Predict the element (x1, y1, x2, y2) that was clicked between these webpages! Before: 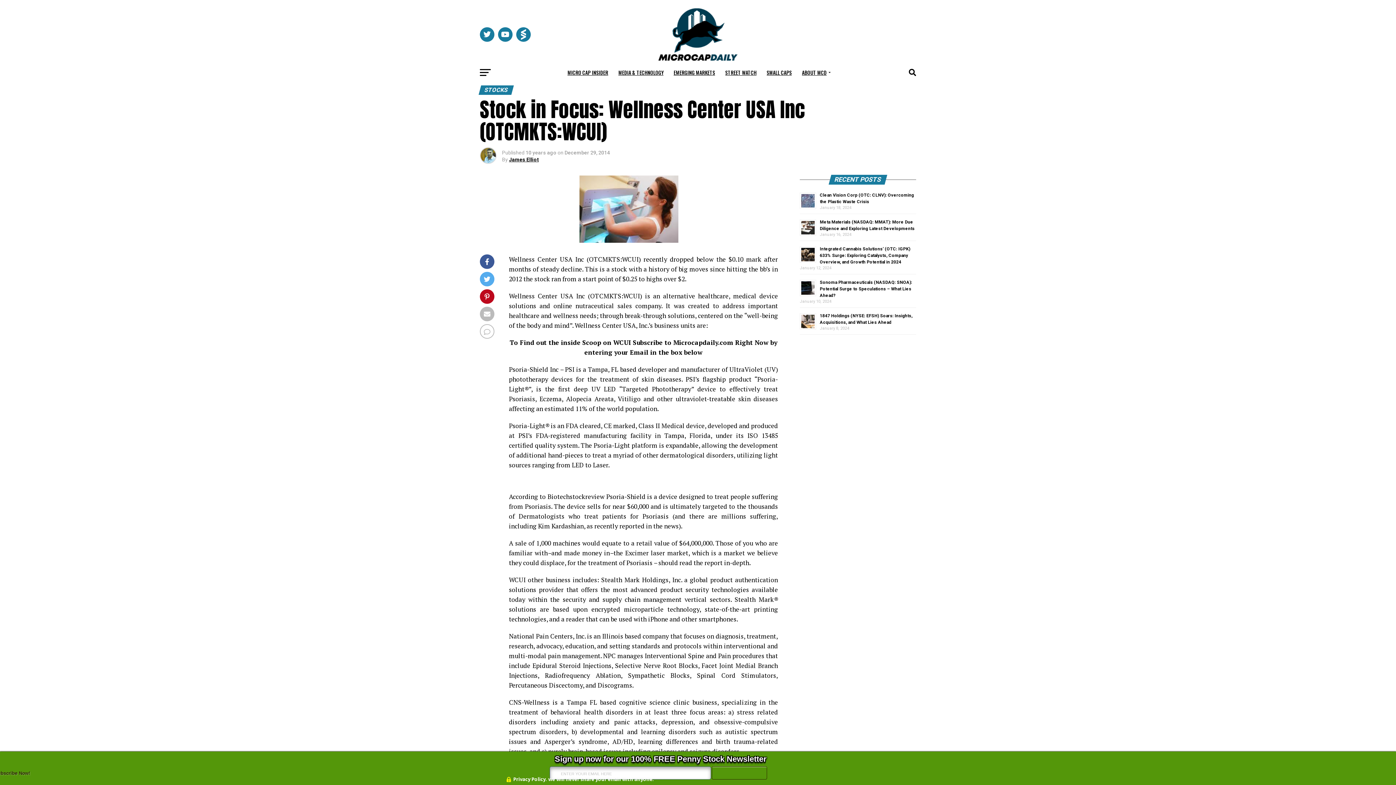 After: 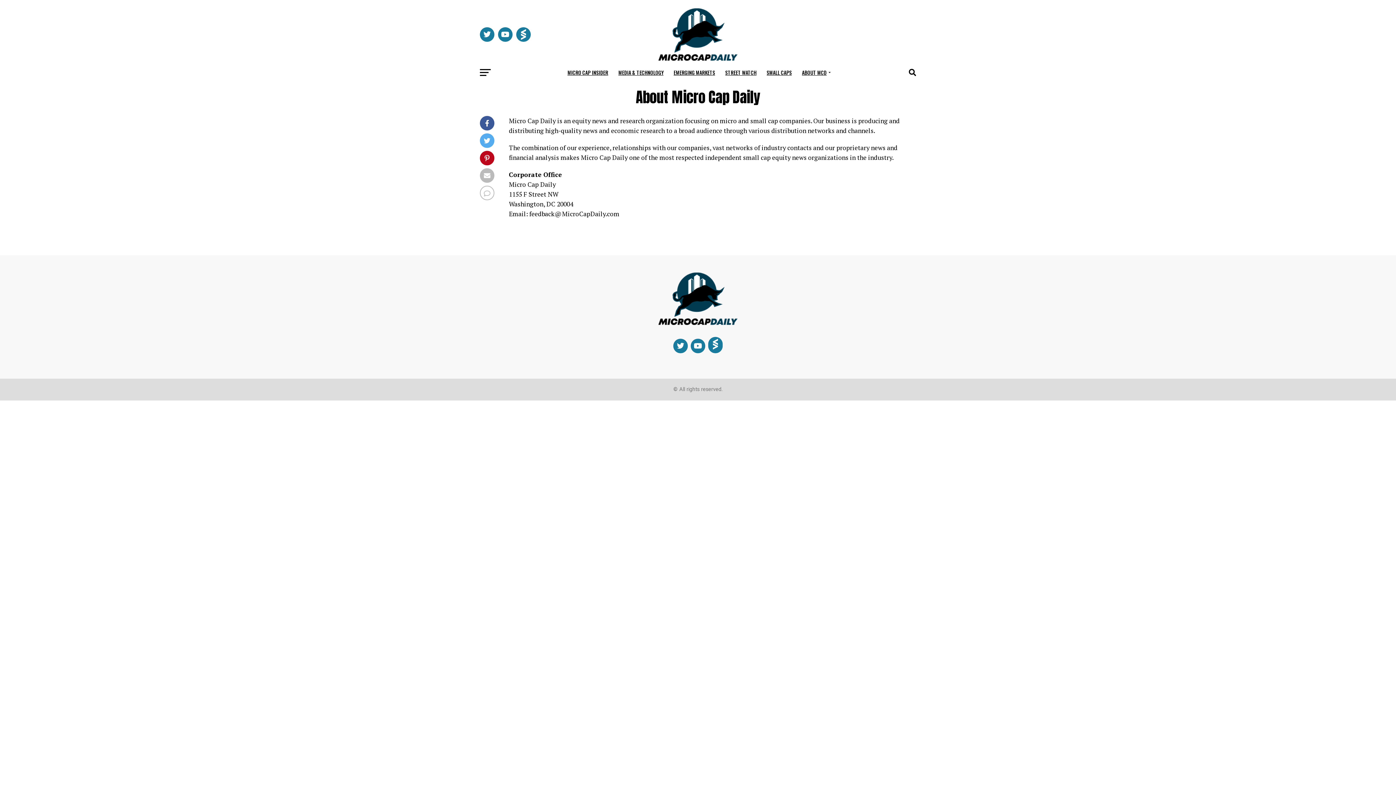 Action: label: ABOUT MCD bbox: (797, 63, 833, 81)